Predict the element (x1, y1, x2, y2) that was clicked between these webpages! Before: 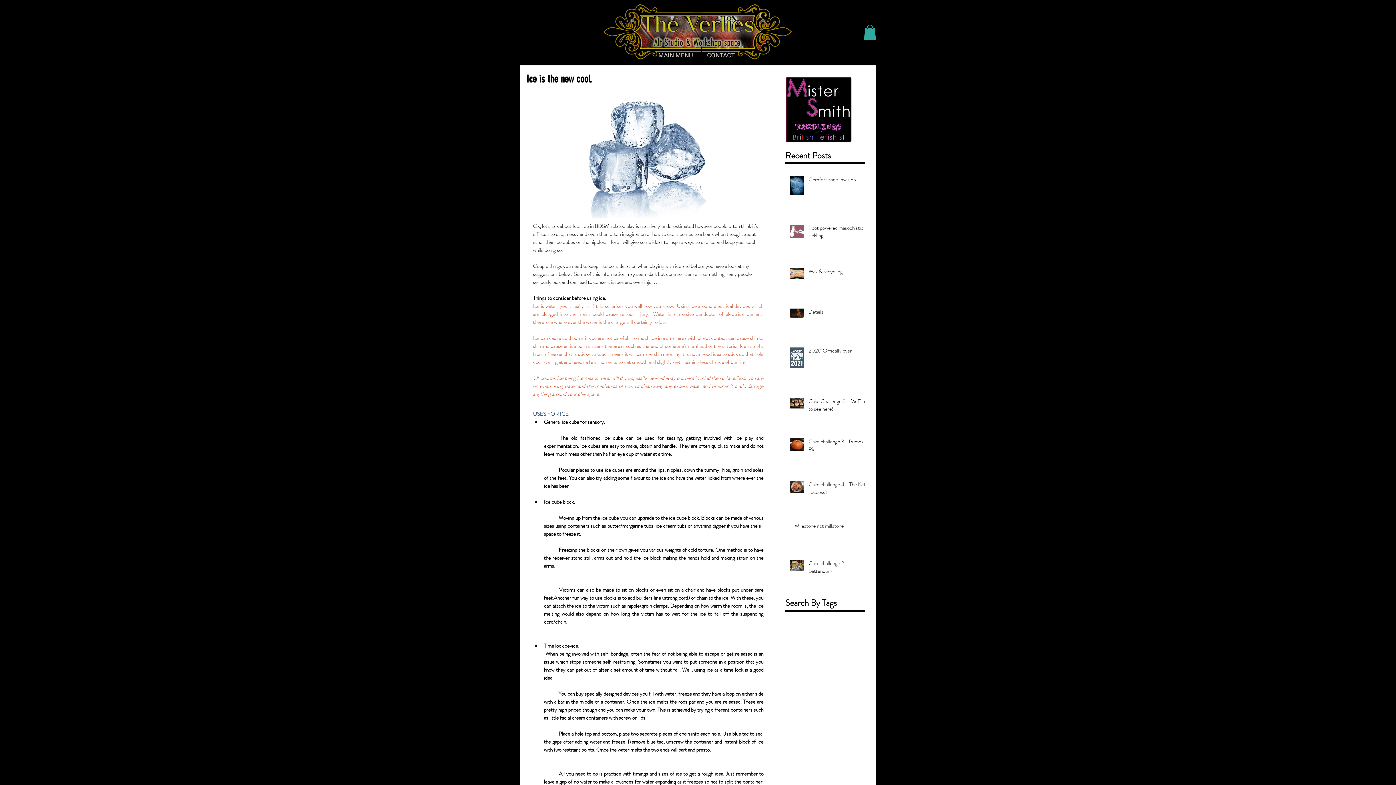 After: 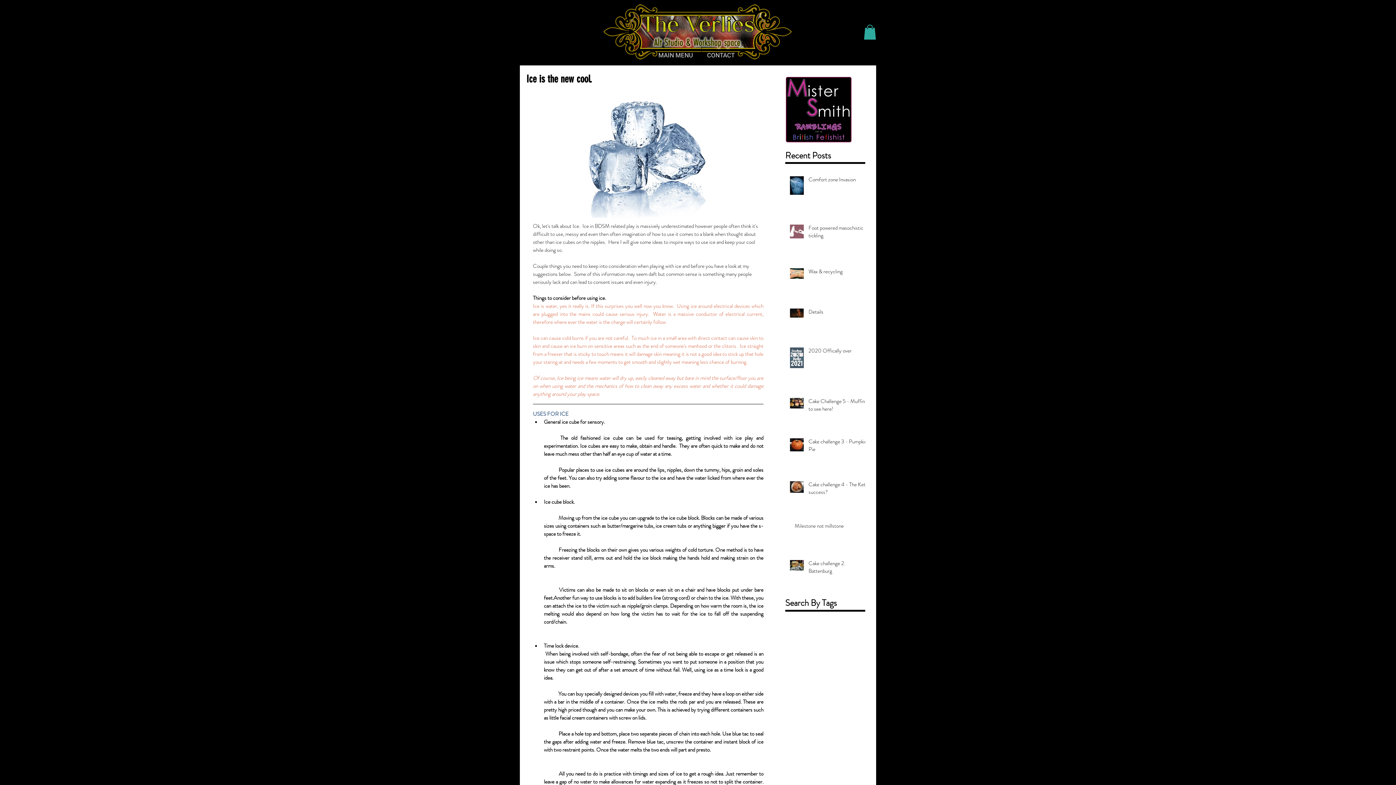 Action: bbox: (864, 24, 876, 39)